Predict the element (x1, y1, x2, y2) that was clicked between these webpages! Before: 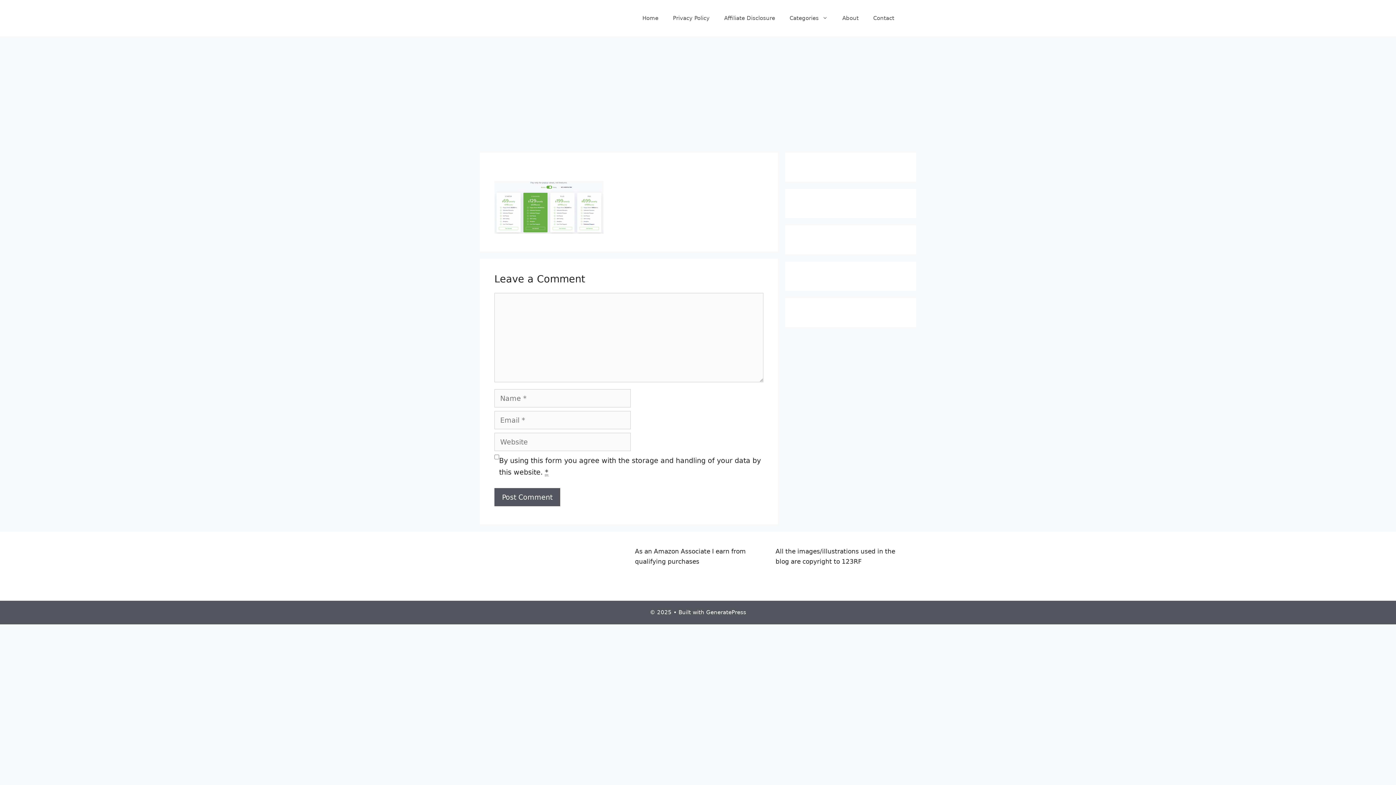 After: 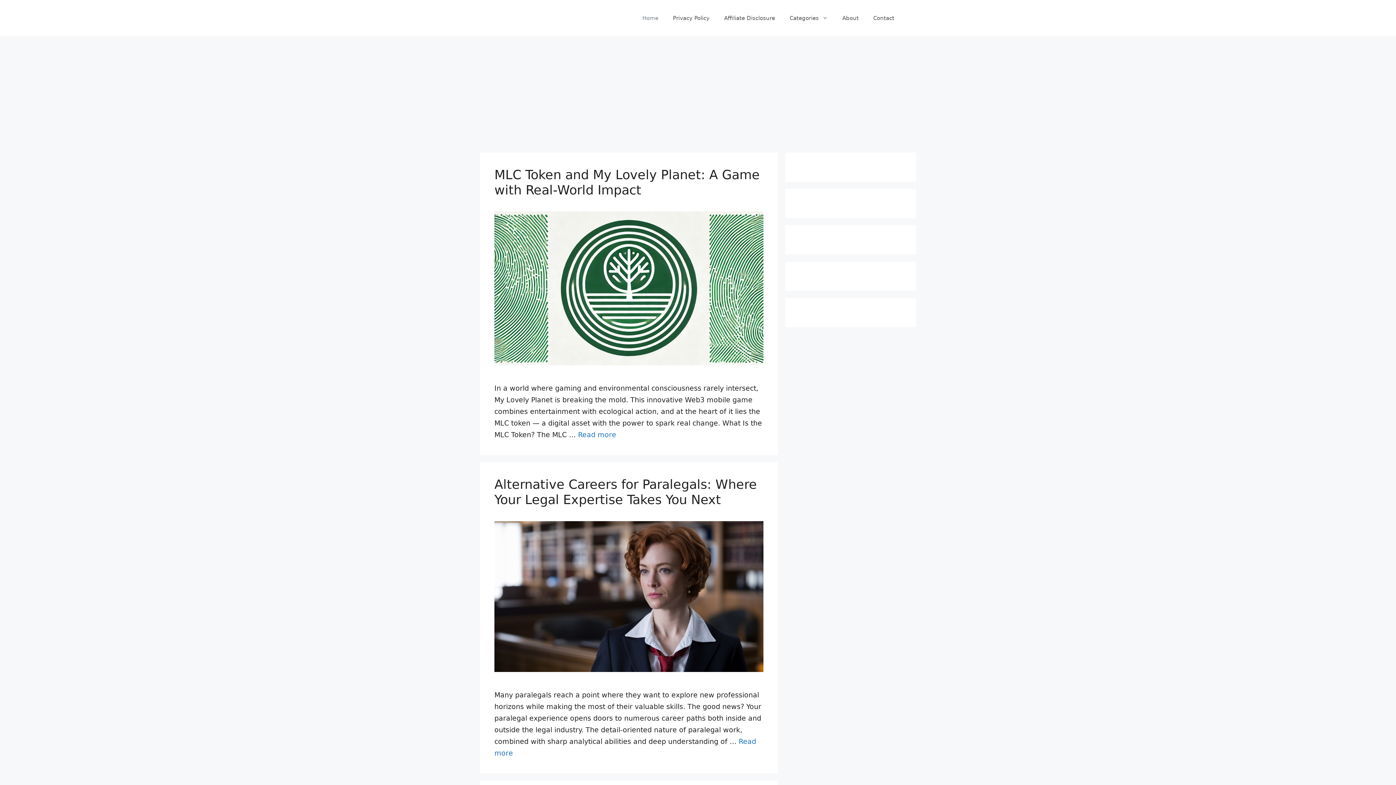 Action: bbox: (635, 7, 665, 29) label: Home